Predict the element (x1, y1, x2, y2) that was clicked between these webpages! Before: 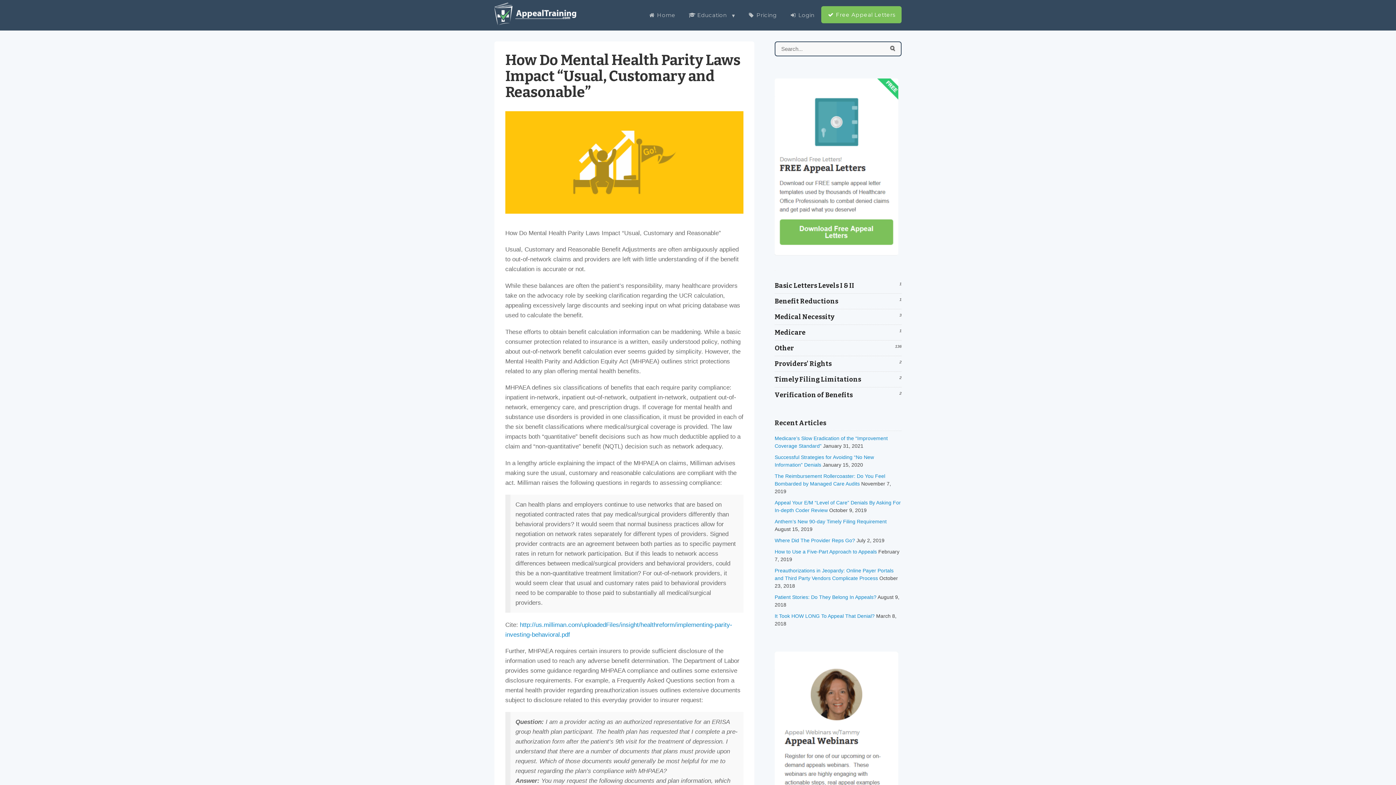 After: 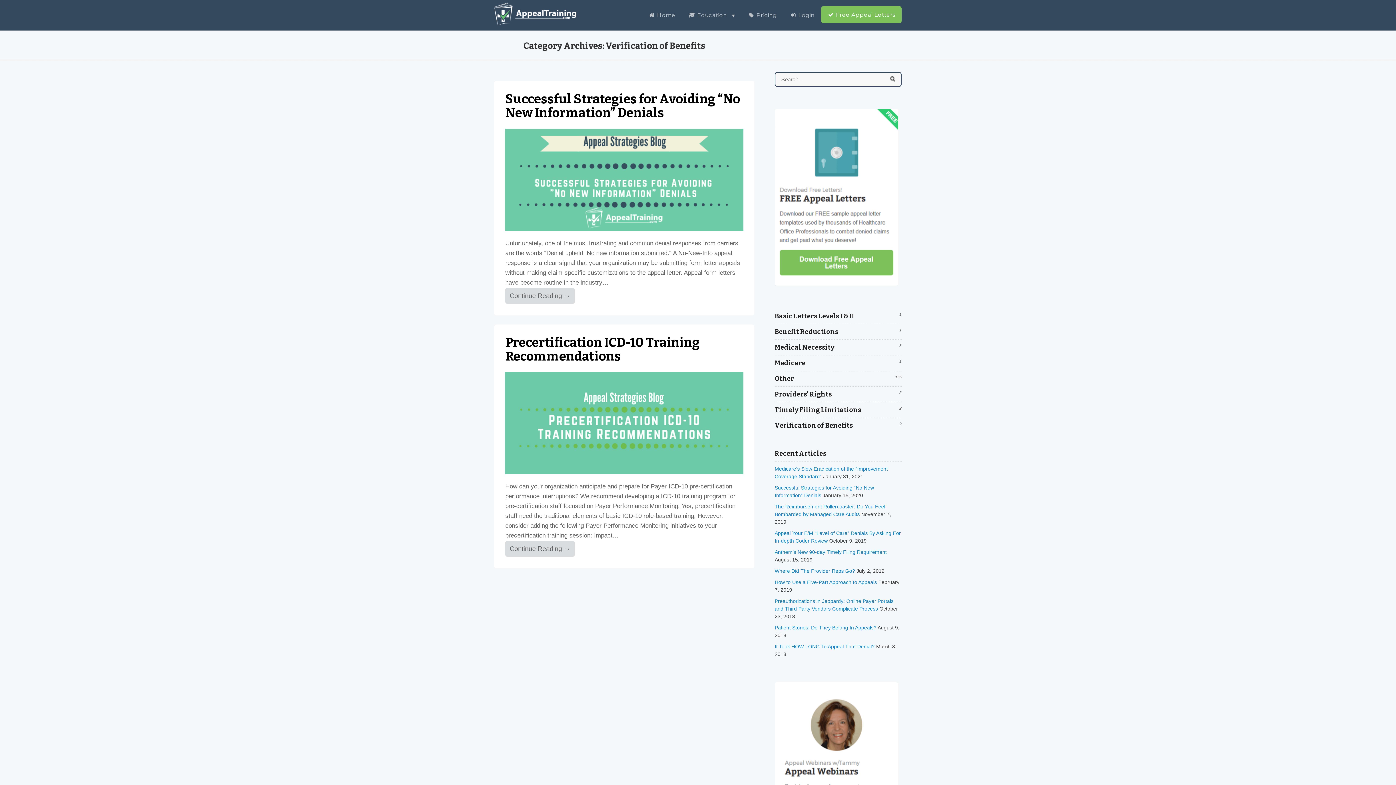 Action: bbox: (774, 391, 853, 399) label: Verification of Benefits